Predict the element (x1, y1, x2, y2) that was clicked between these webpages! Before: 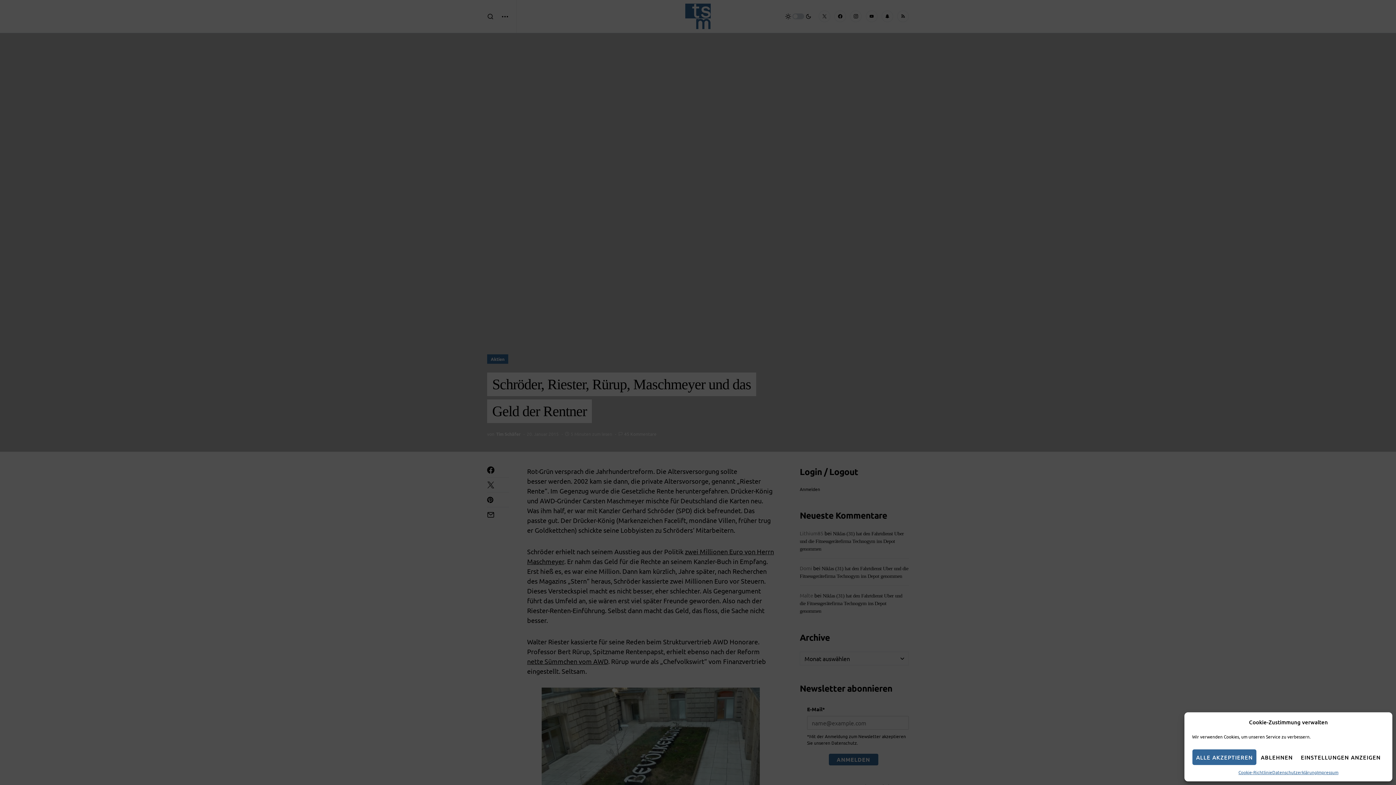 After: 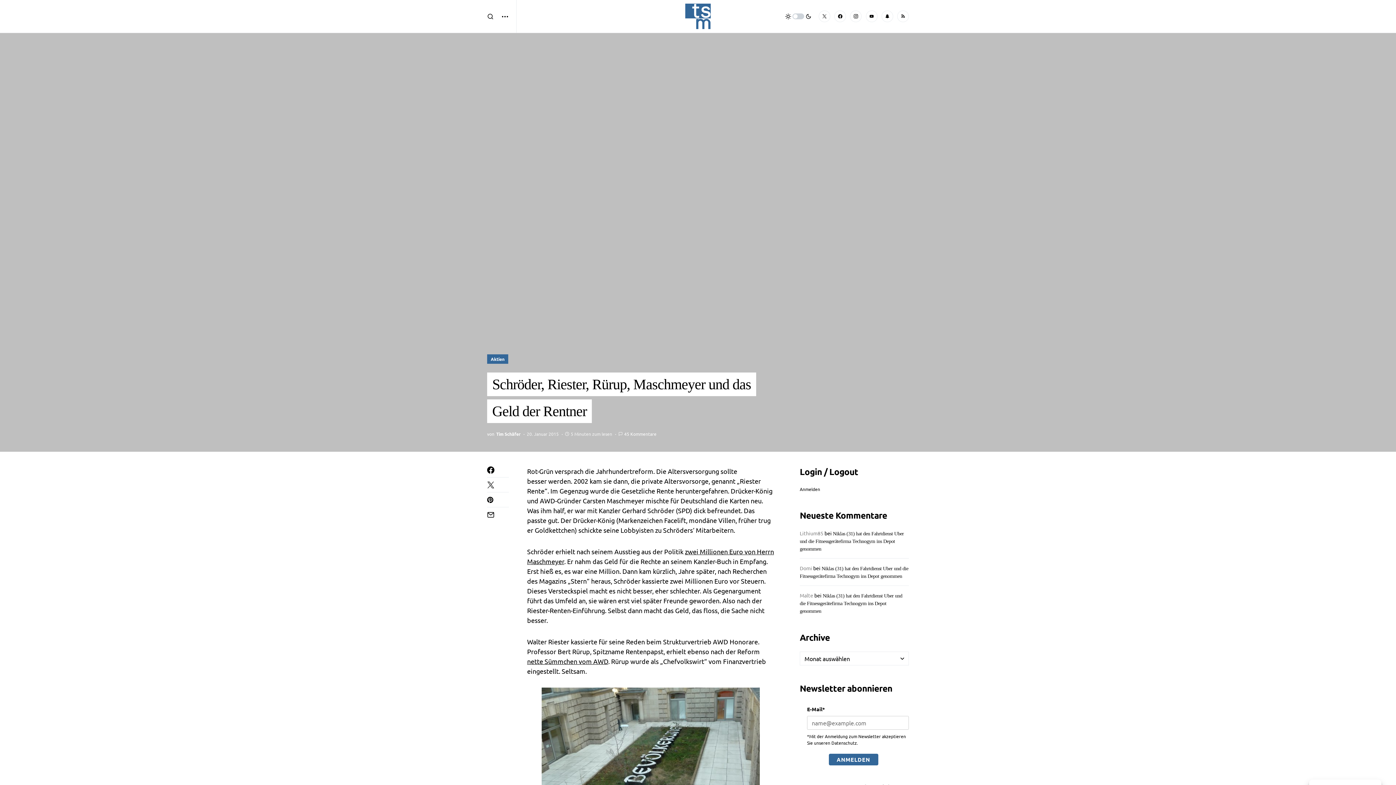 Action: label: ALLE AKZEPTIEREN bbox: (1192, 749, 1257, 765)